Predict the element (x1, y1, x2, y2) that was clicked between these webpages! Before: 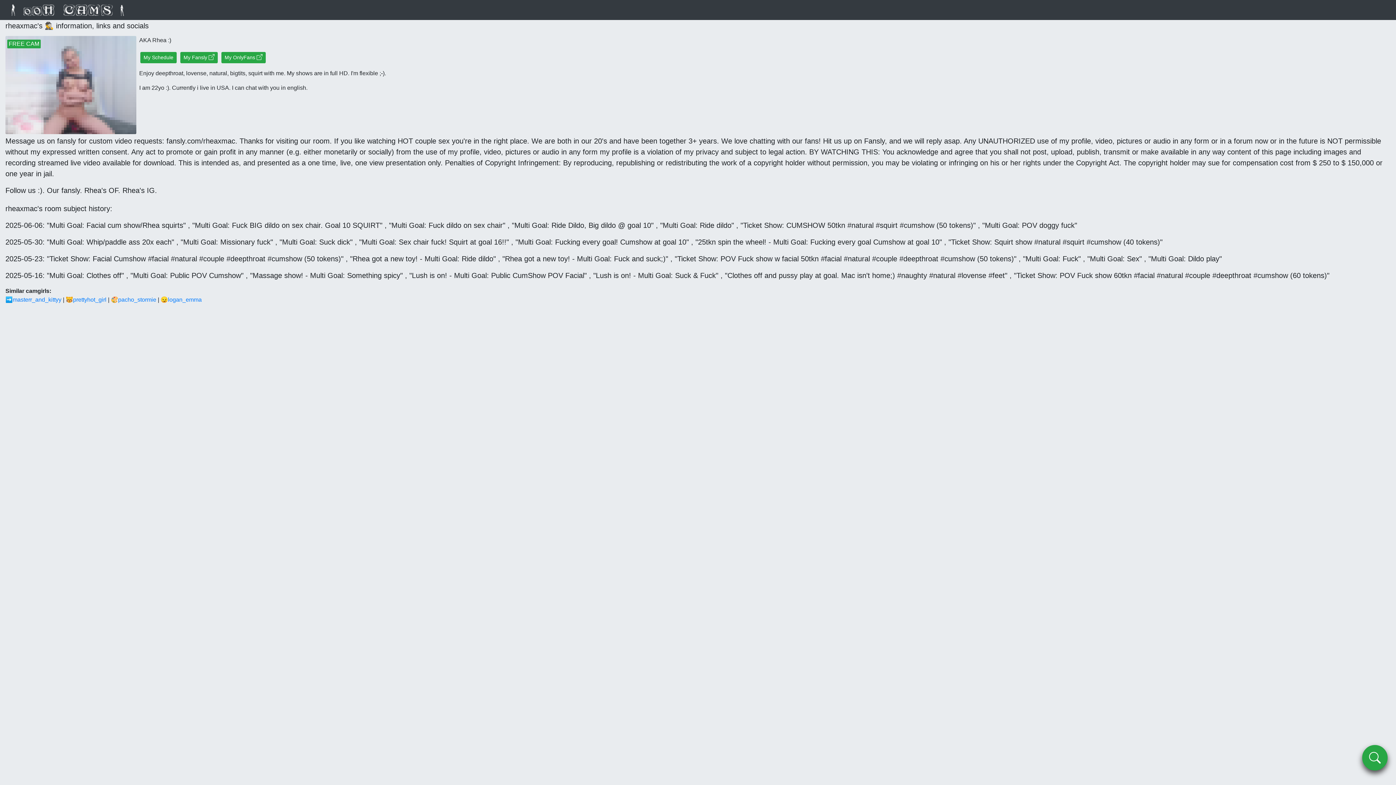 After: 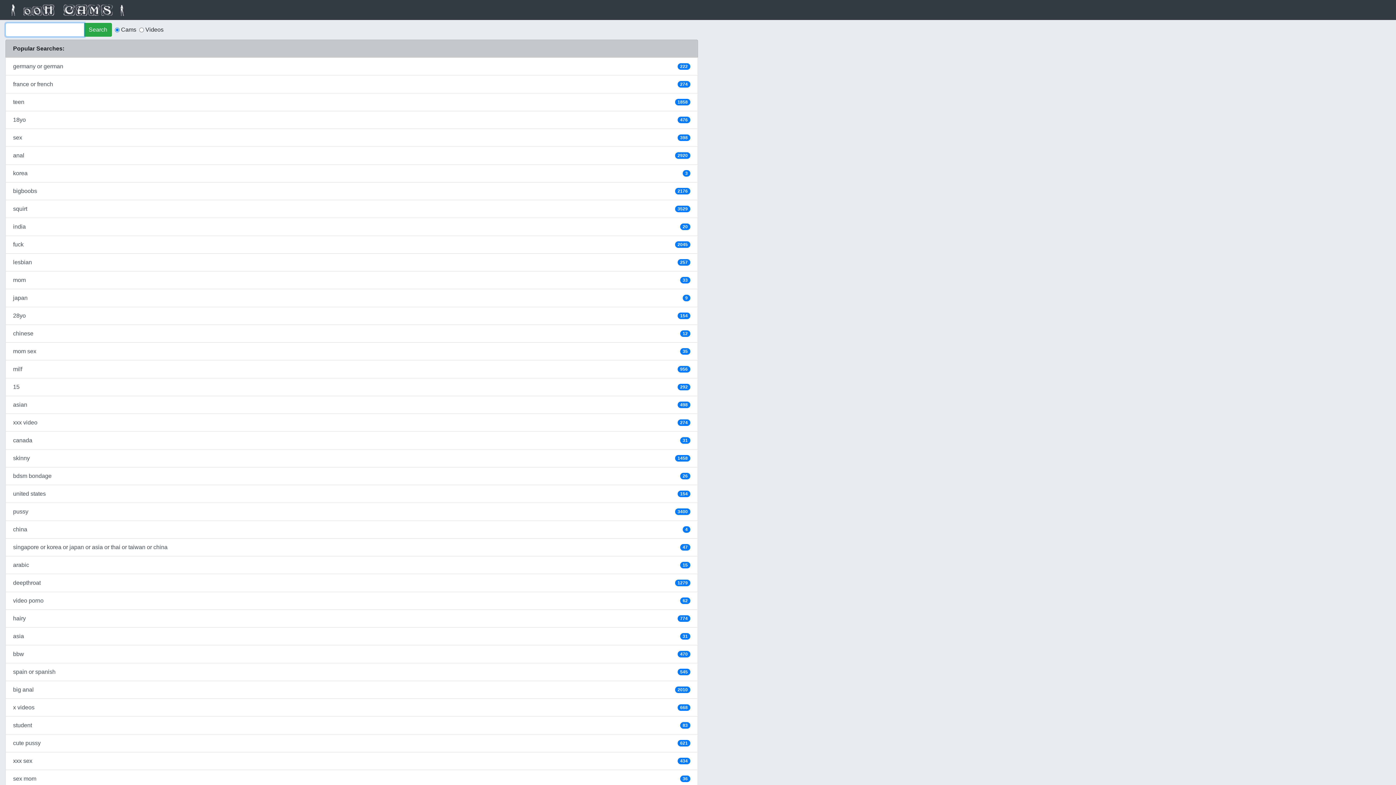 Action: bbox: (1362, 745, 1388, 770) label: search